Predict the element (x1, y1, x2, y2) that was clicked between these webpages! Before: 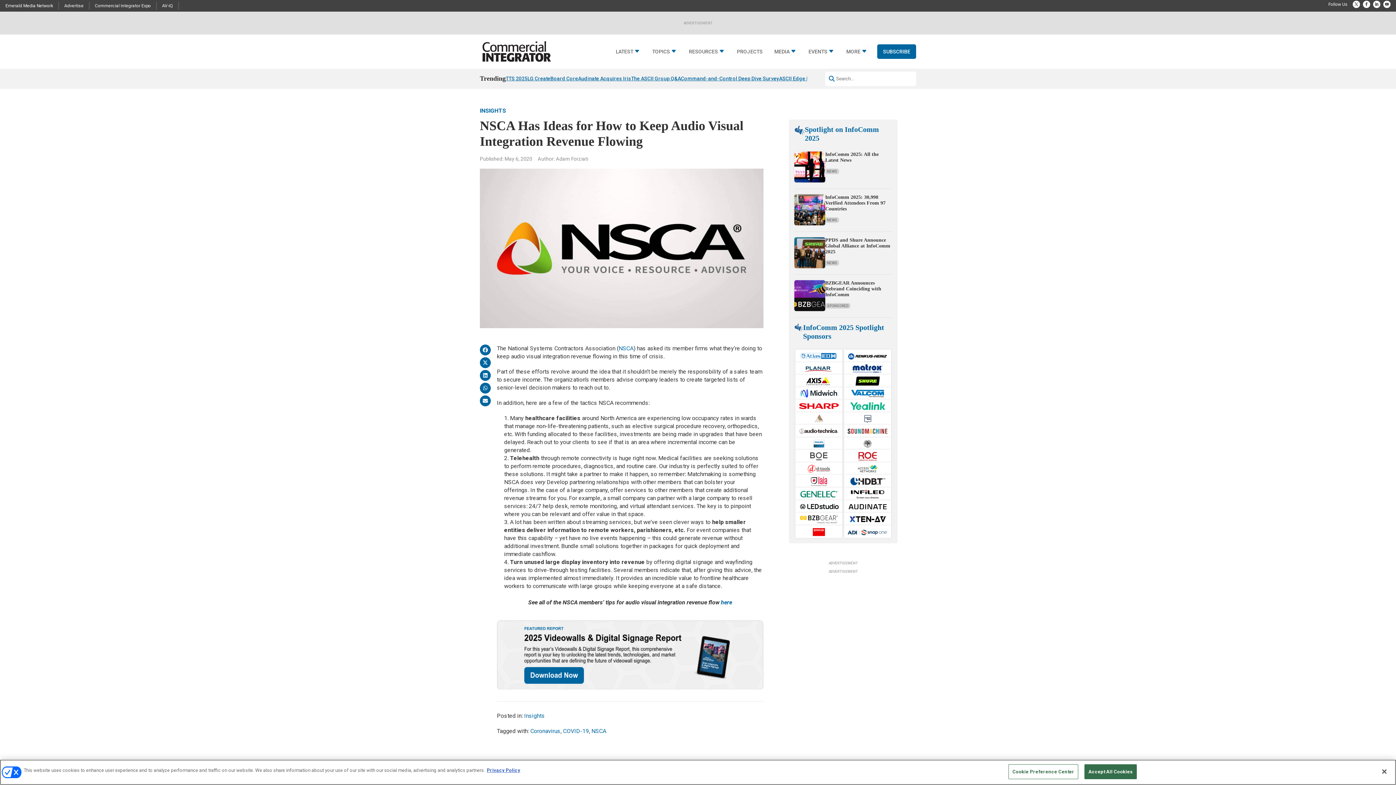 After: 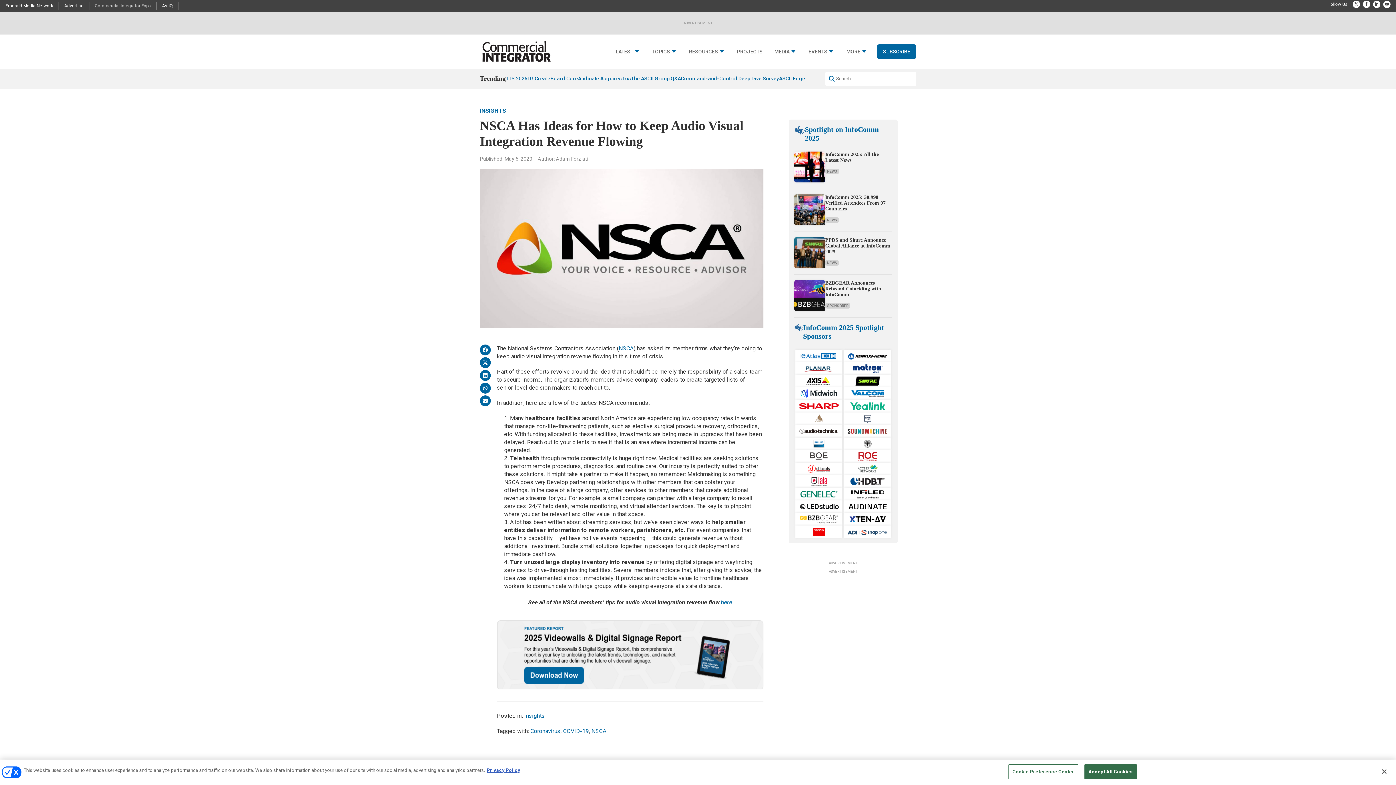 Action: label: Commercial Integrator Expo bbox: (94, 3, 150, 8)